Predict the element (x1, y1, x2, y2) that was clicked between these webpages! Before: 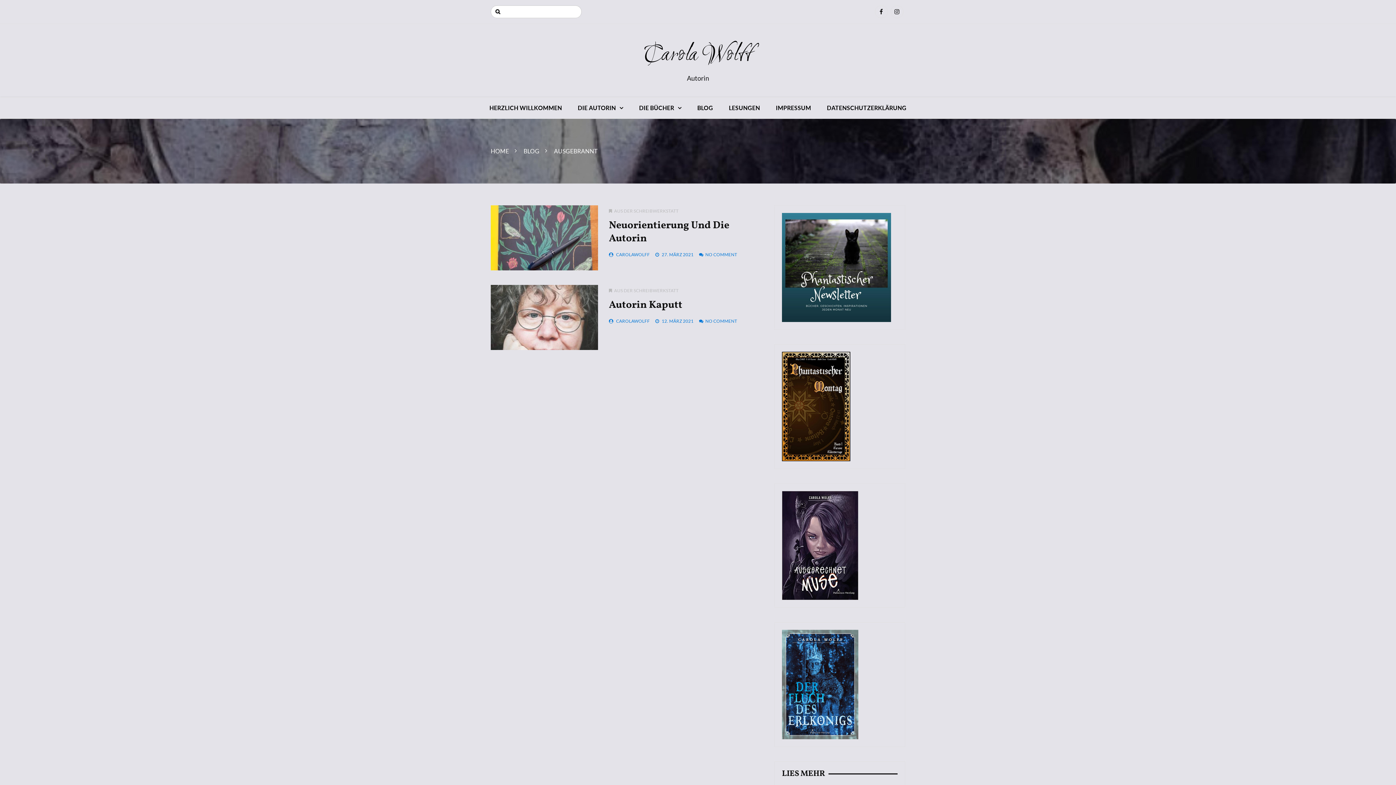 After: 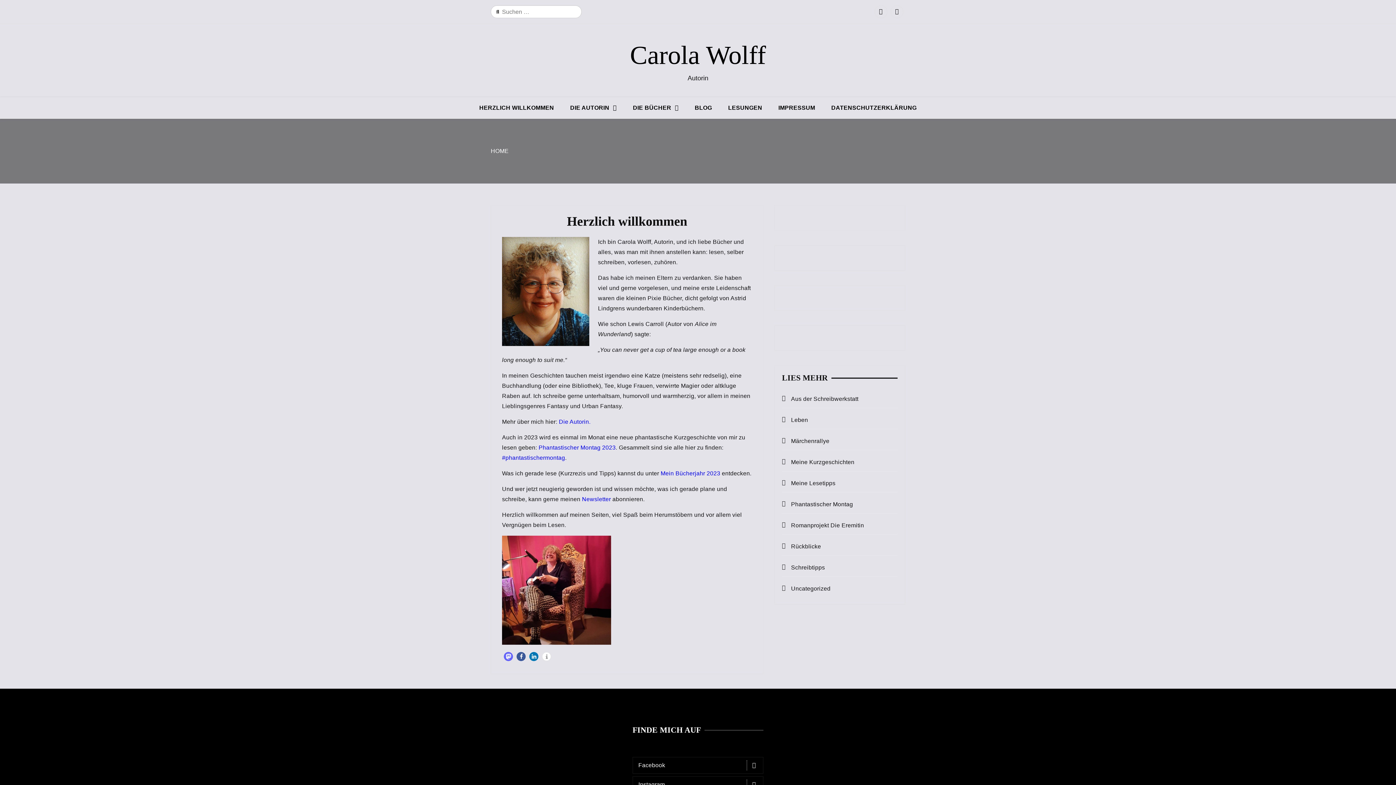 Action: bbox: (644, 38, 752, 71) label: Carola Wolff